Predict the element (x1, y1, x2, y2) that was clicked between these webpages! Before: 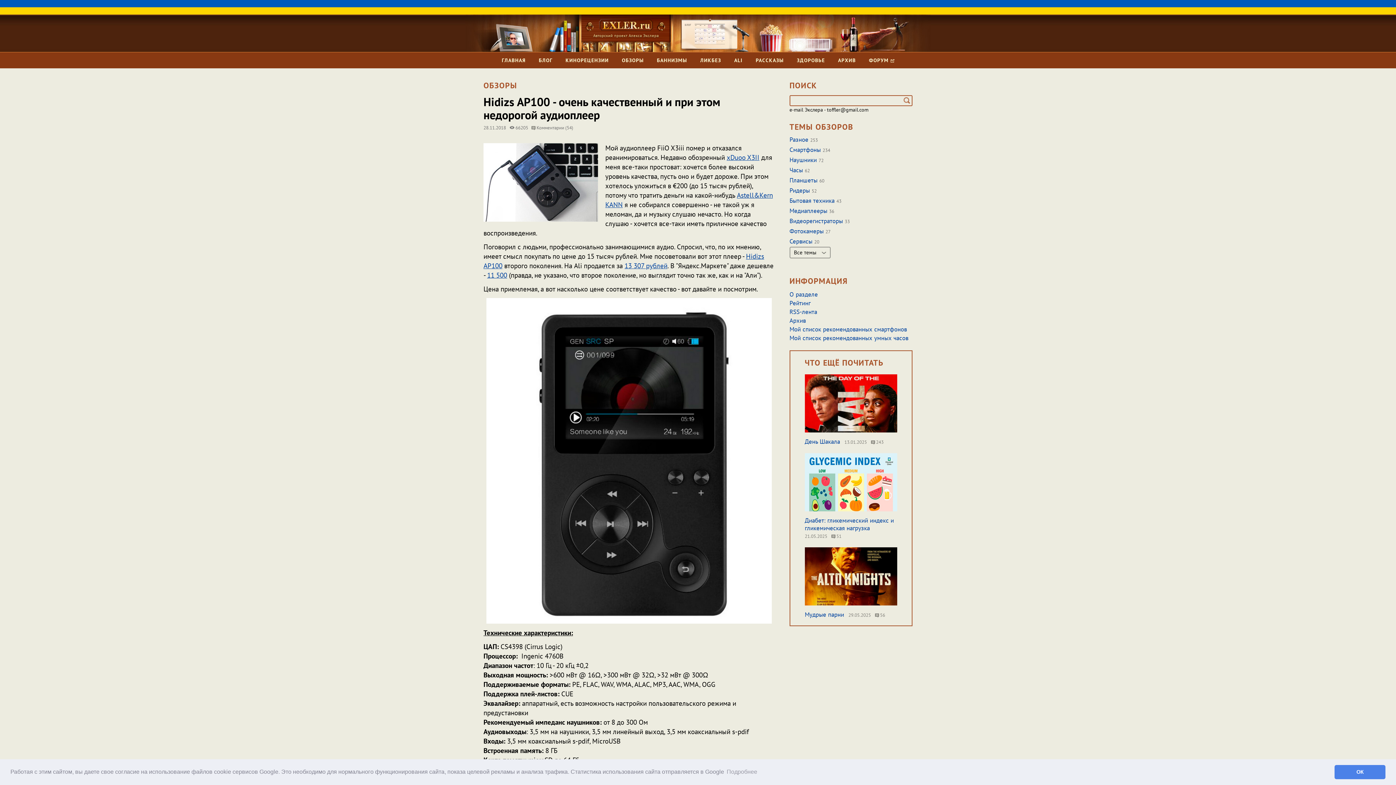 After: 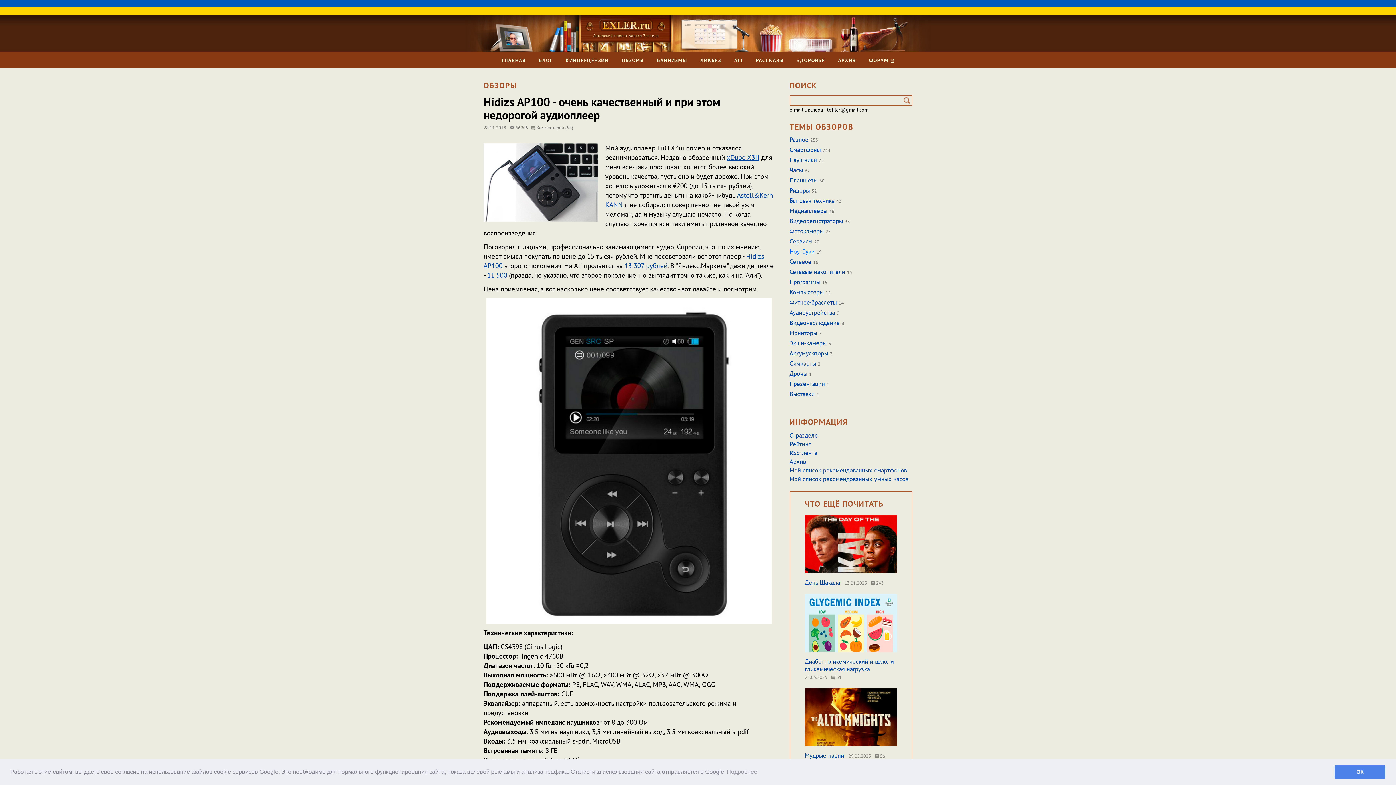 Action: bbox: (789, 246, 830, 258) label: Все темы 